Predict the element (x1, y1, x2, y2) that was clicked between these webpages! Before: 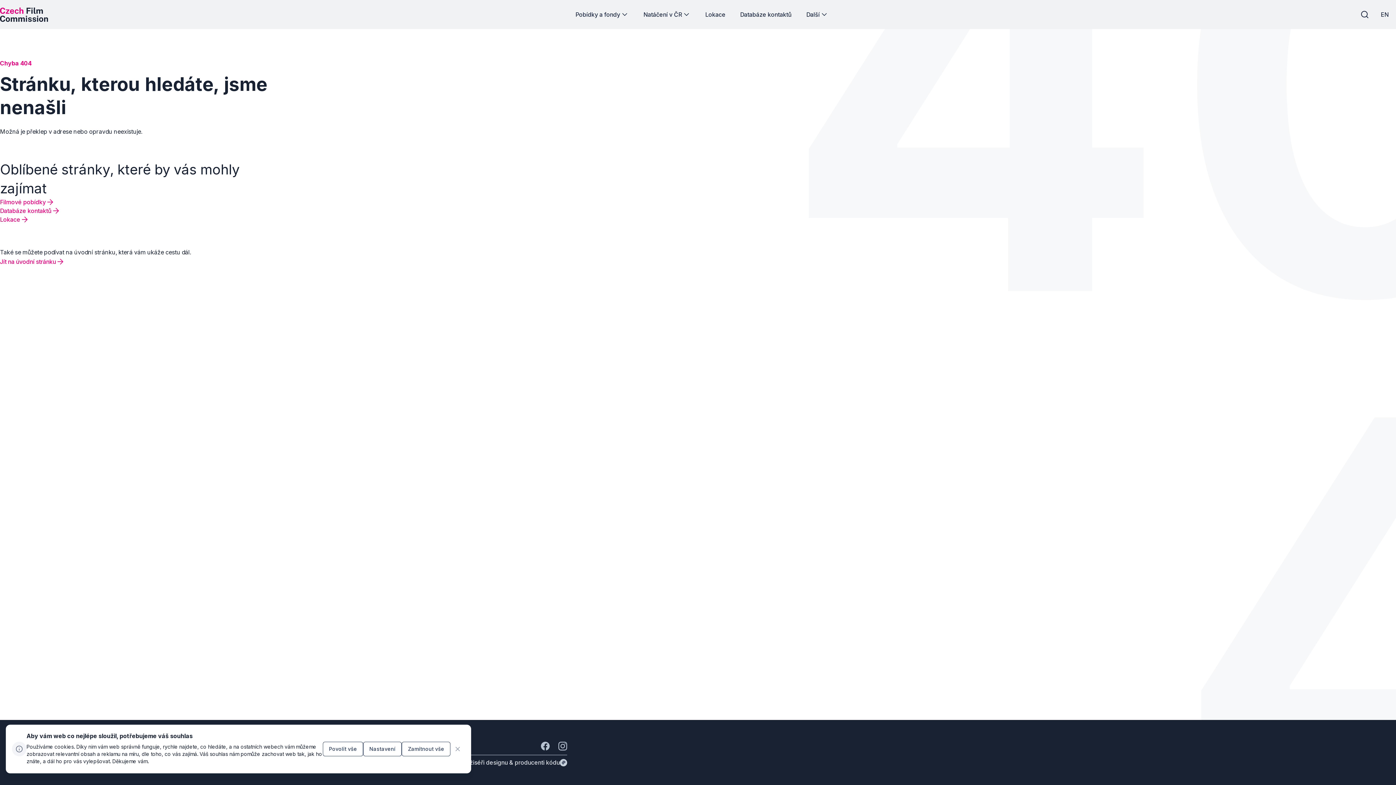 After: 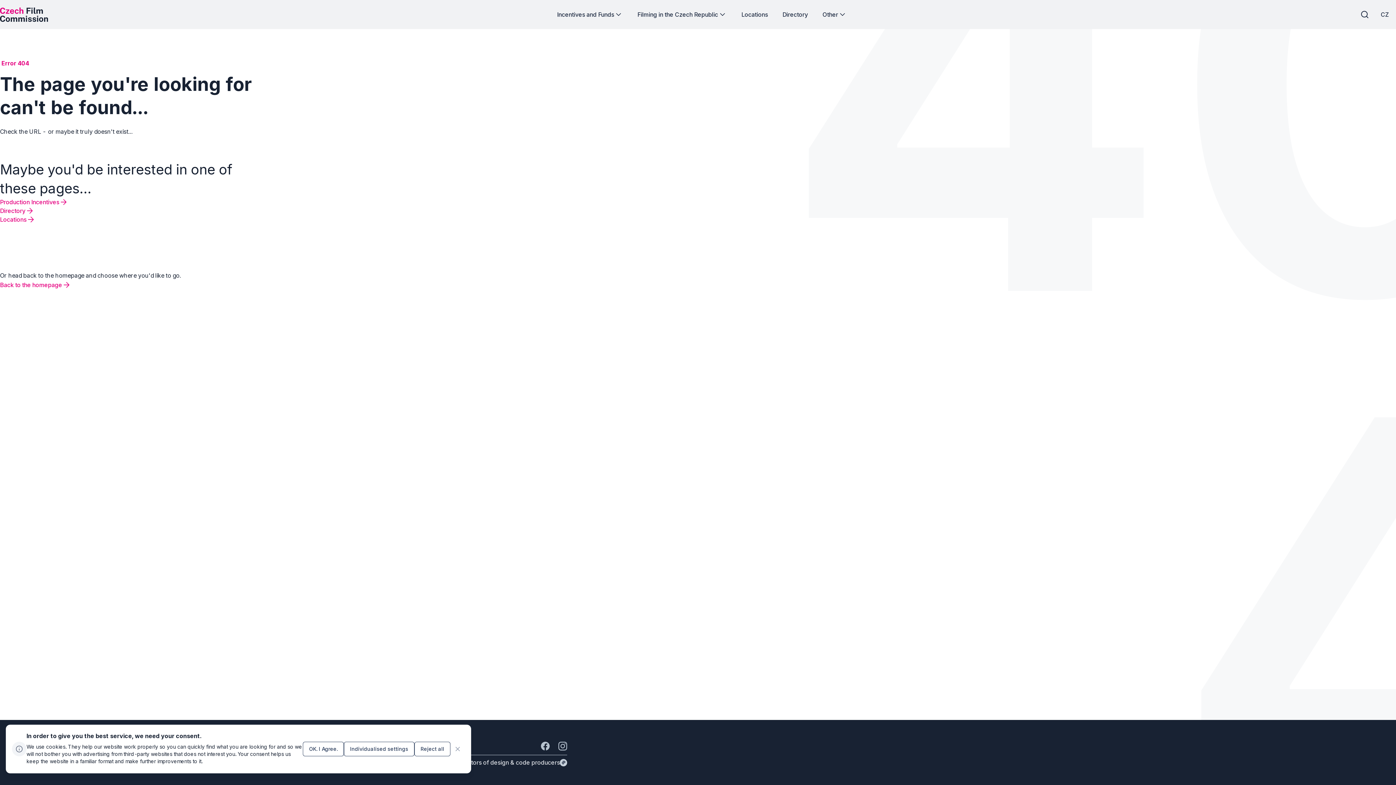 Action: bbox: (1373, 5, 1396, 23) label: EN